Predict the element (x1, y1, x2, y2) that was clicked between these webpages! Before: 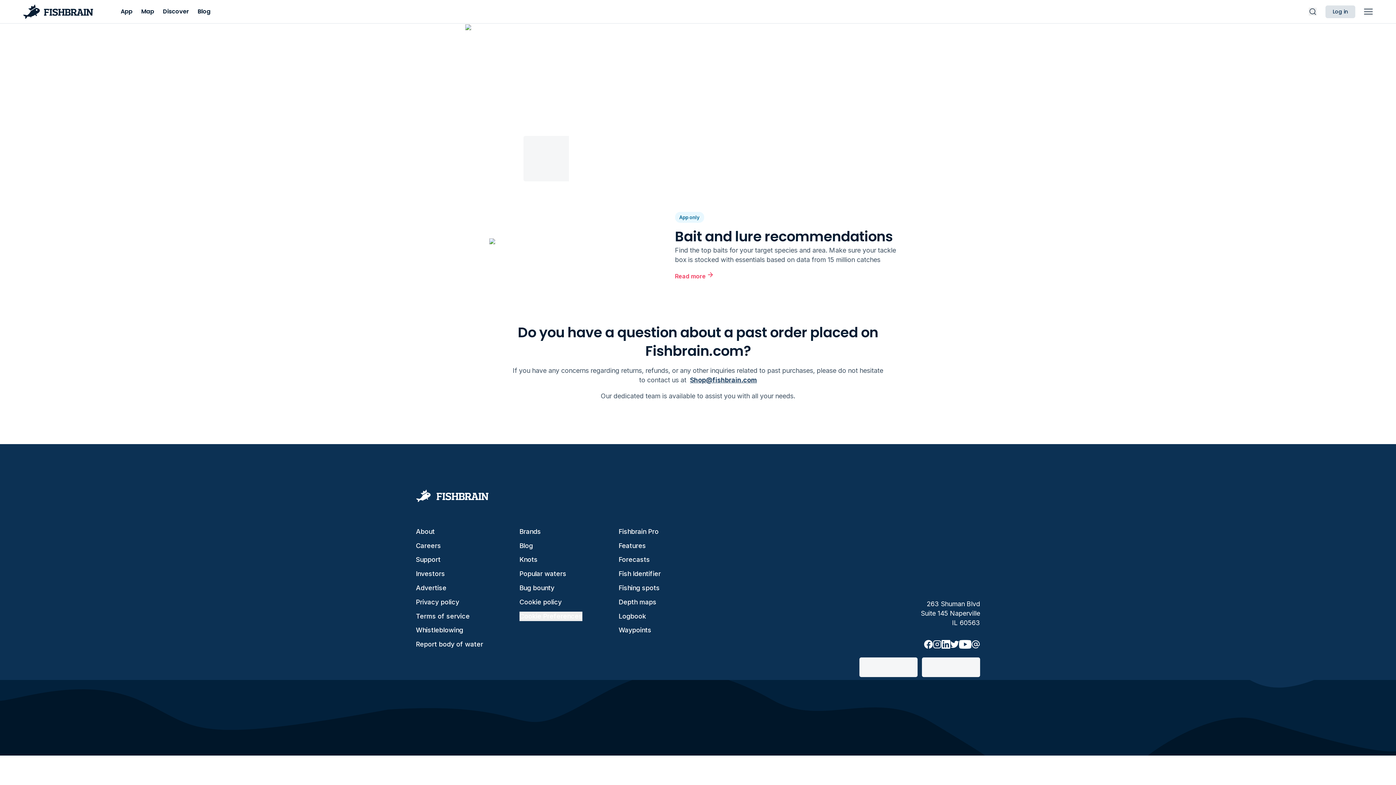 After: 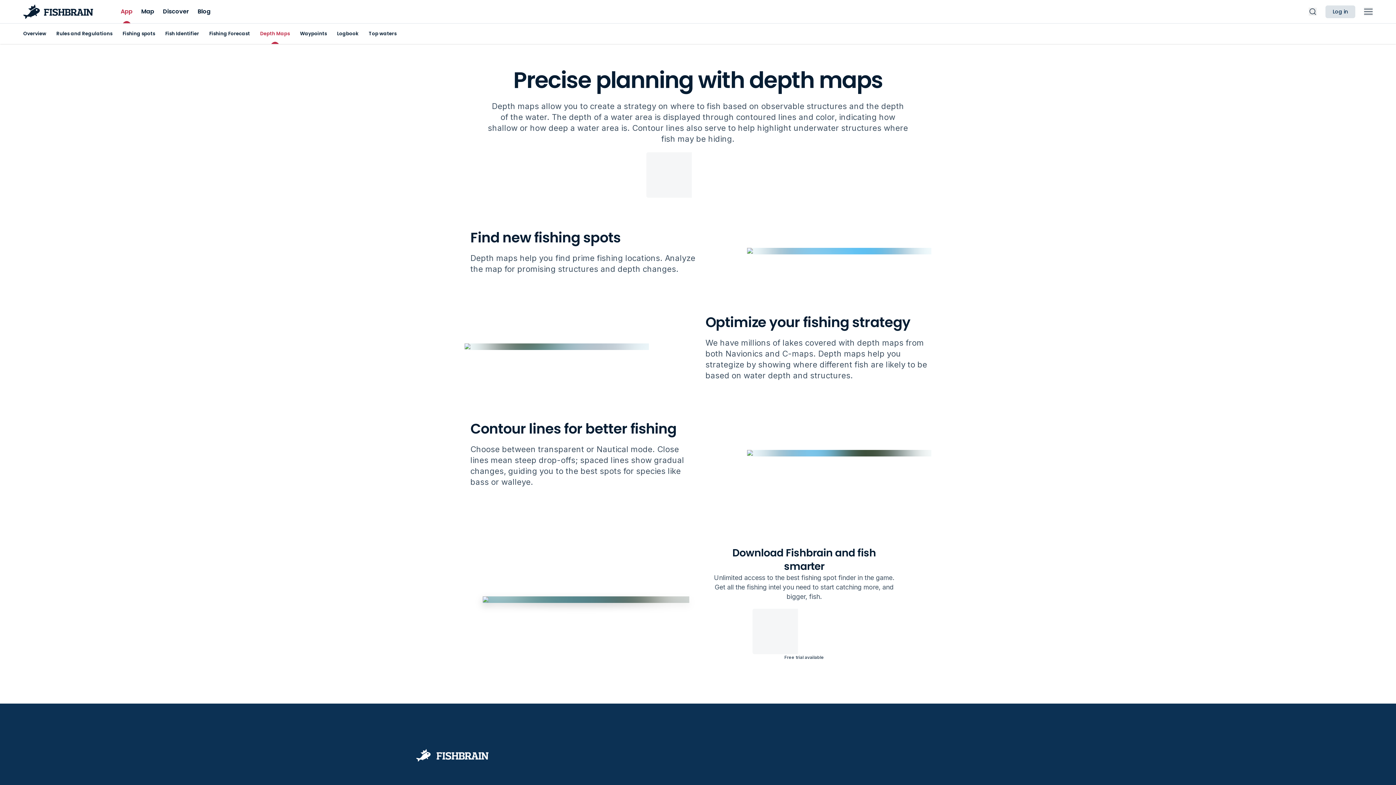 Action: label: Depth maps bbox: (618, 598, 656, 606)